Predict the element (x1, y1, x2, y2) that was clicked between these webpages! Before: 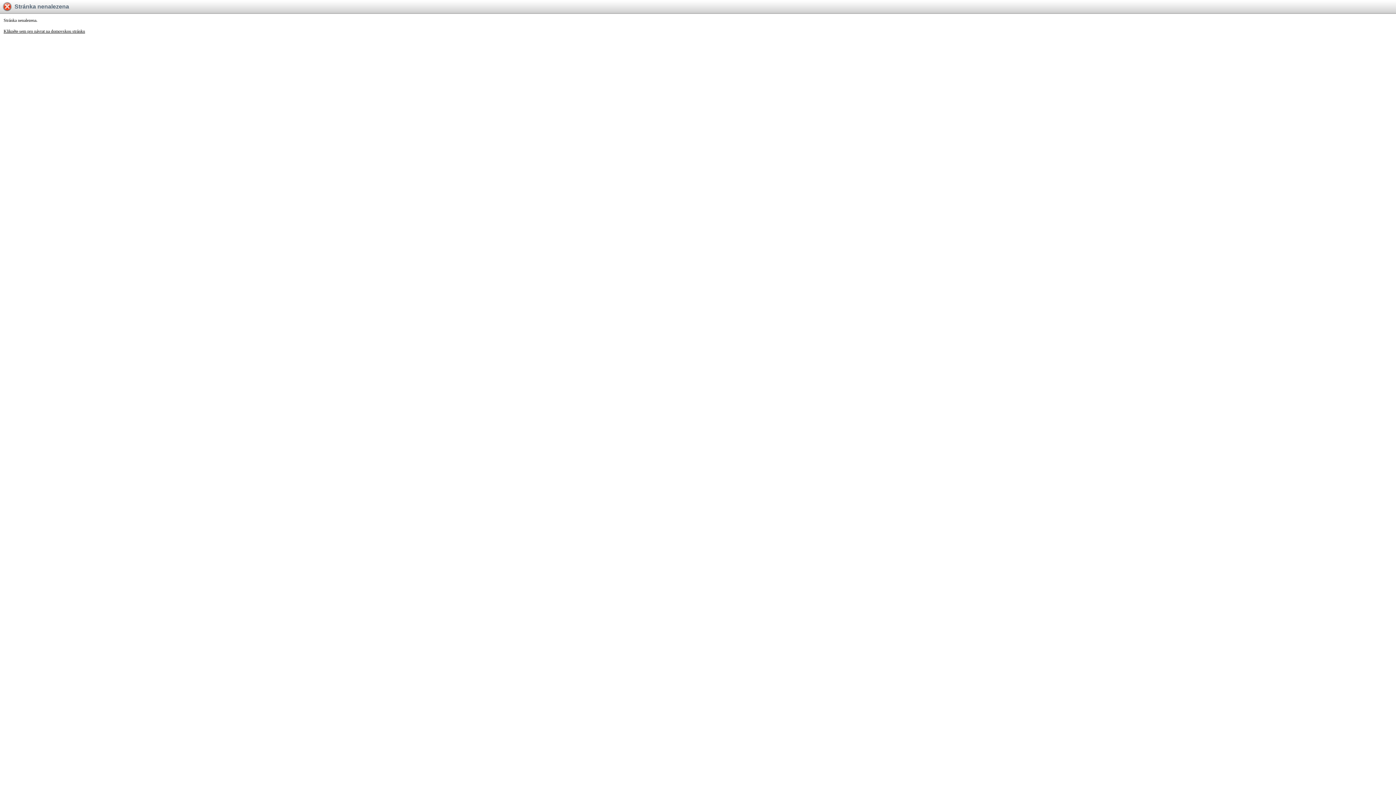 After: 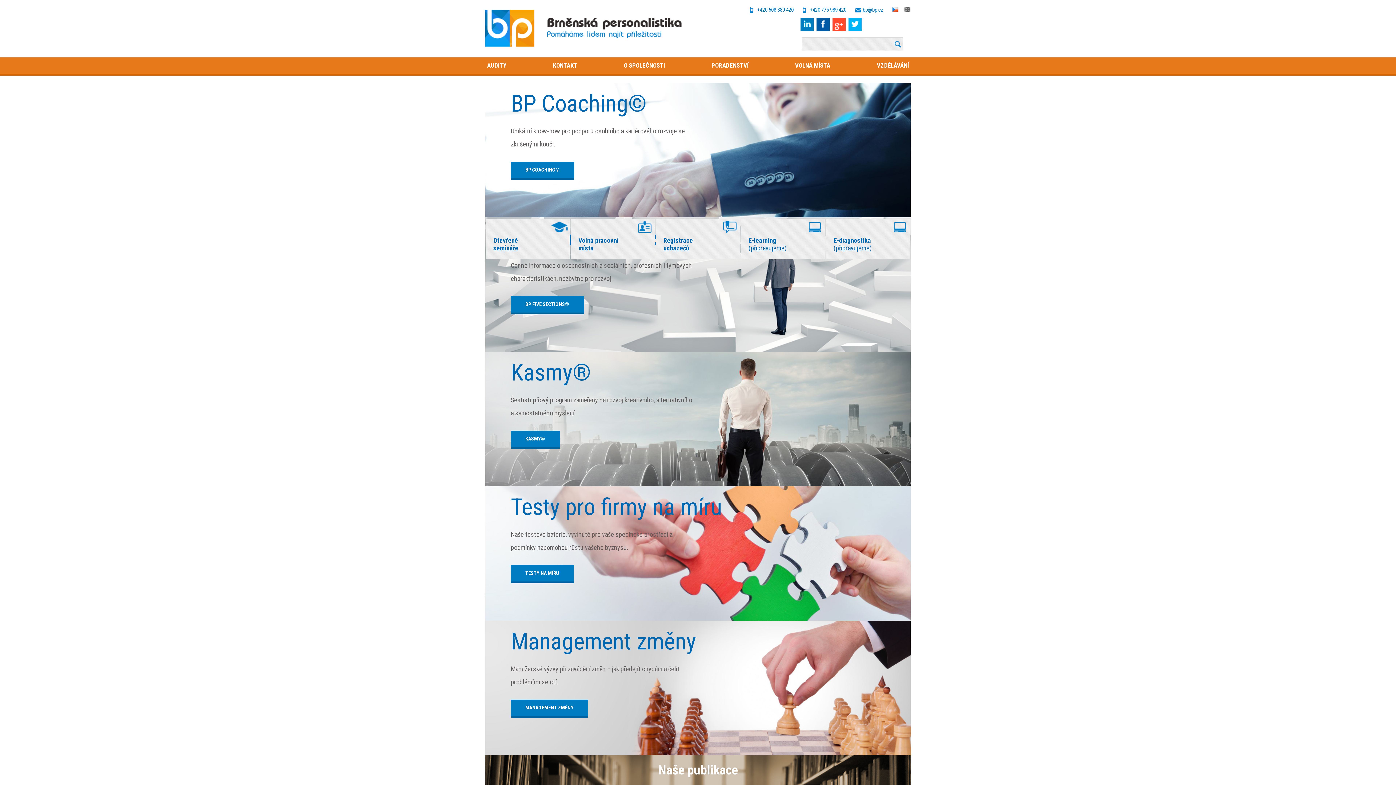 Action: bbox: (3, 28, 85, 33) label: Klikněte sem pro návrat na domovskou stránku